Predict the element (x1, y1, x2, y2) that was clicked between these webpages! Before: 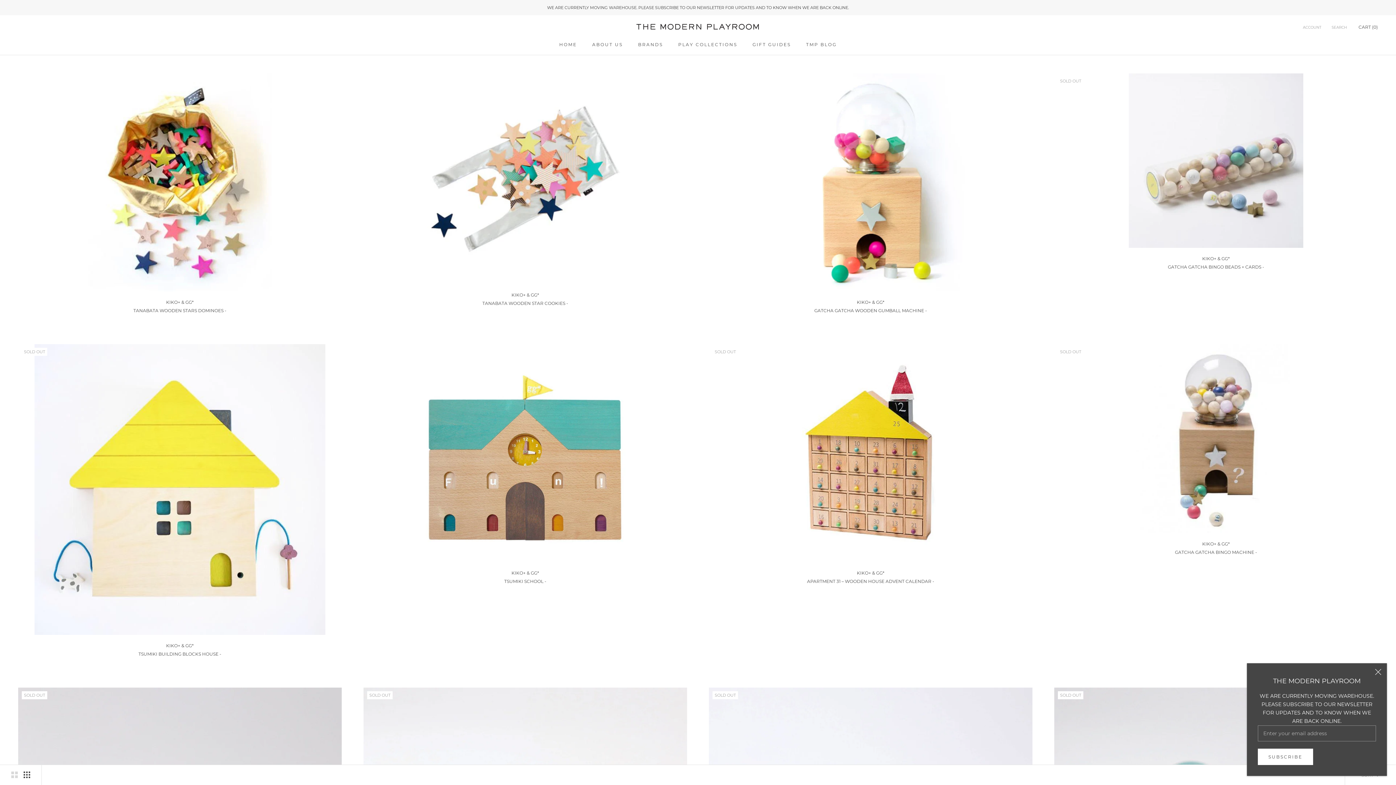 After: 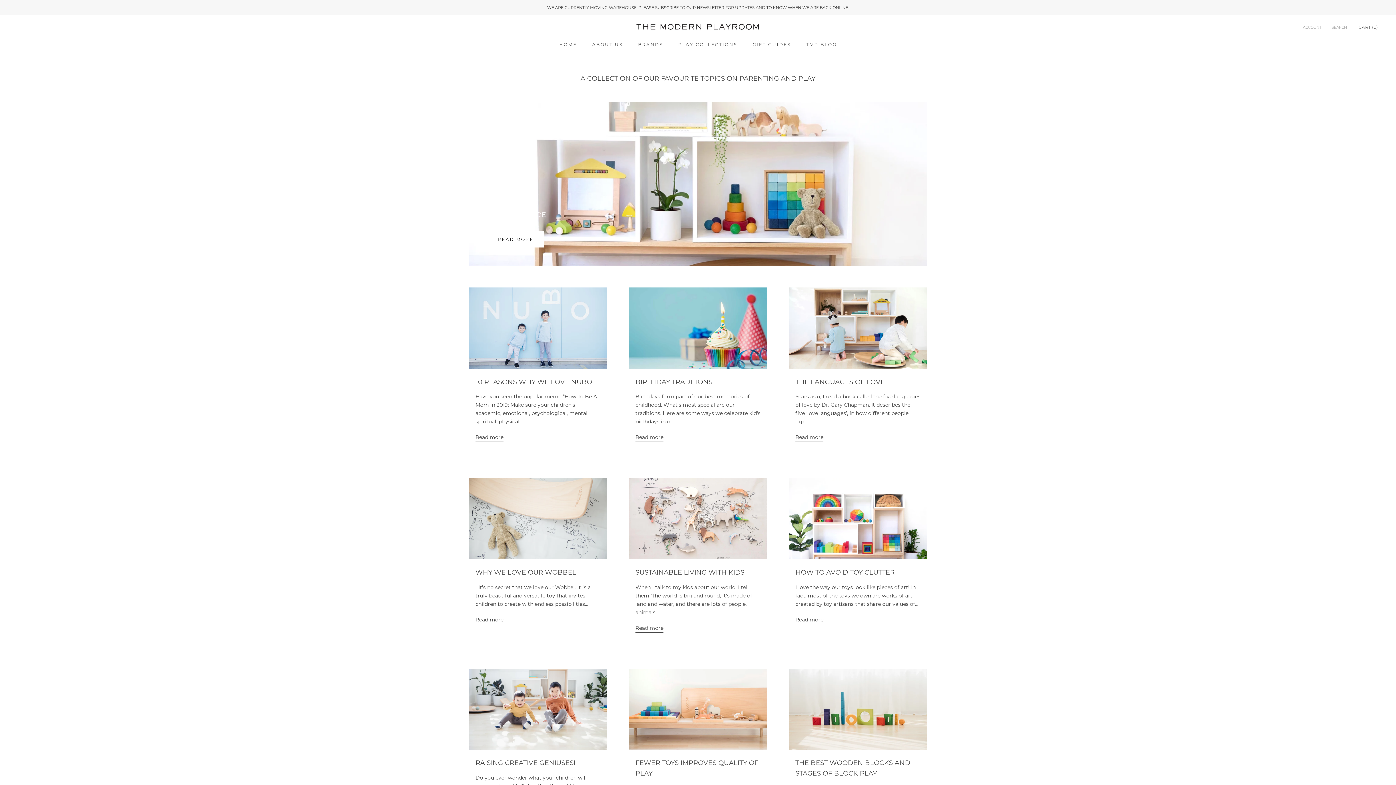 Action: label: TMP BLOG
TMP BLOG bbox: (806, 41, 836, 47)